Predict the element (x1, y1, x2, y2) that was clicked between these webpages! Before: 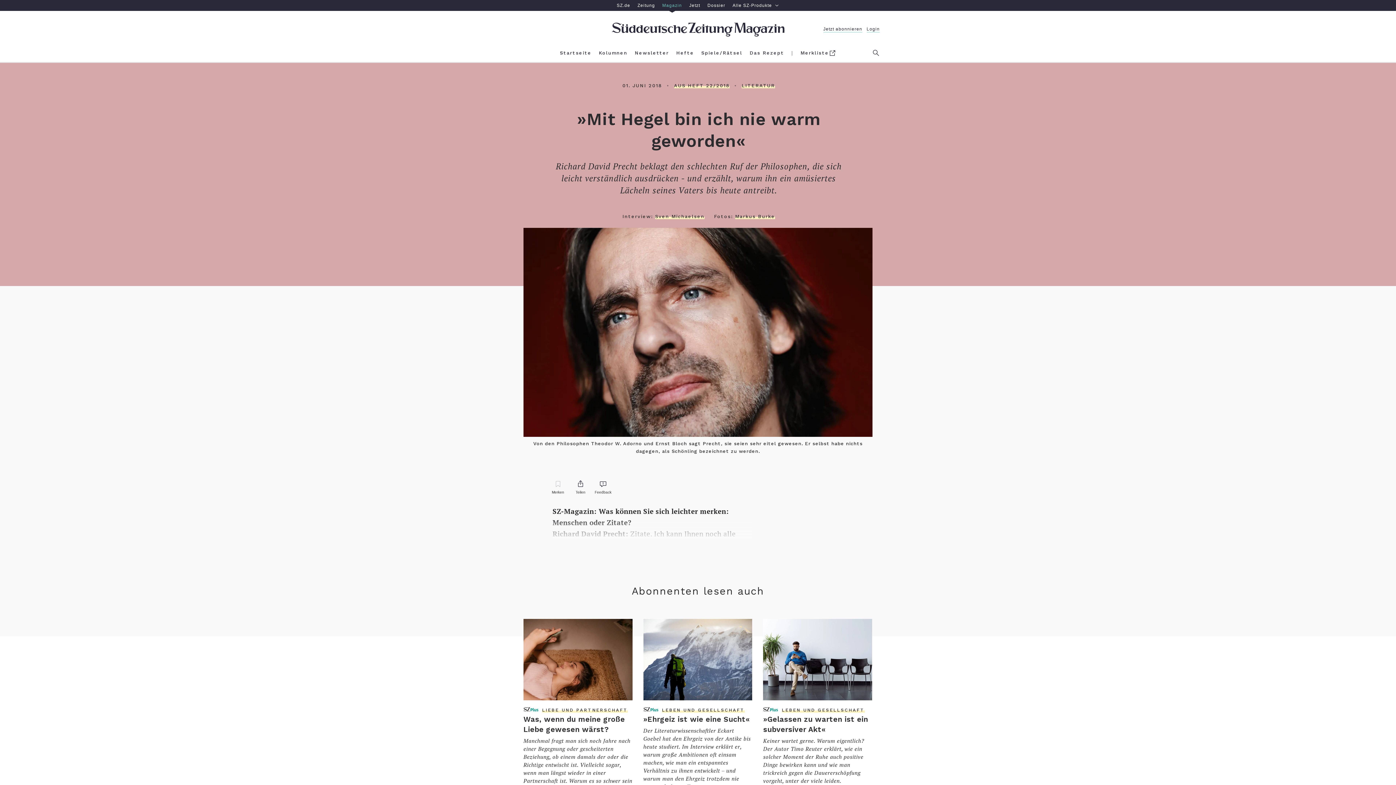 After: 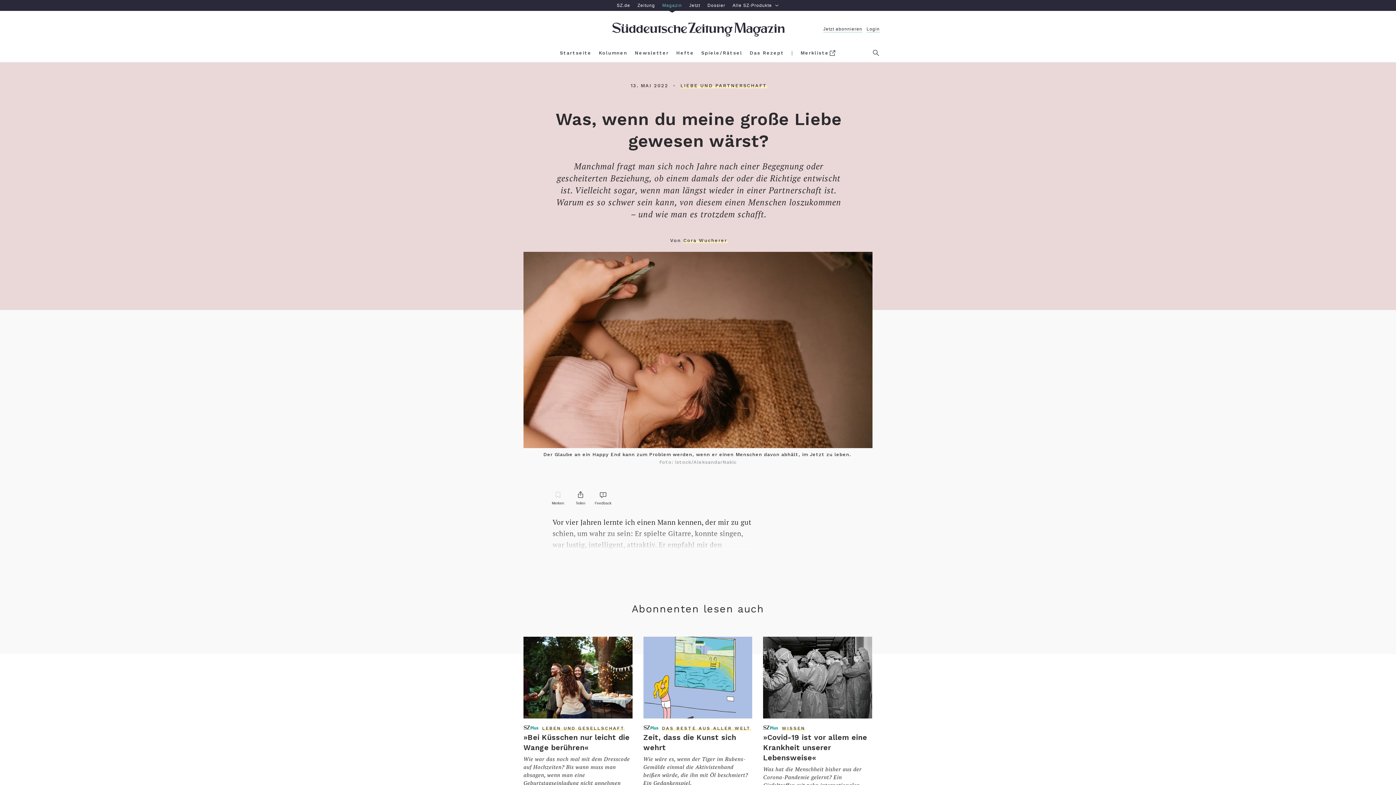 Action: bbox: (523, 714, 632, 809) label: Was, wenn du meine große Liebe gewesen wärst?

Manchmal fragt man sich noch Jahre nach einer Begegnung oder gescheiterten Beziehung, ob einem damals der oder die Richtige entwischt ist. Vielleicht sogar, wenn man längst wieder in einer Partnerschaft ist. Warum es so schwer sein kann, von diesem einen Menschen loszukommen – und wie man es trotzdem schafft.